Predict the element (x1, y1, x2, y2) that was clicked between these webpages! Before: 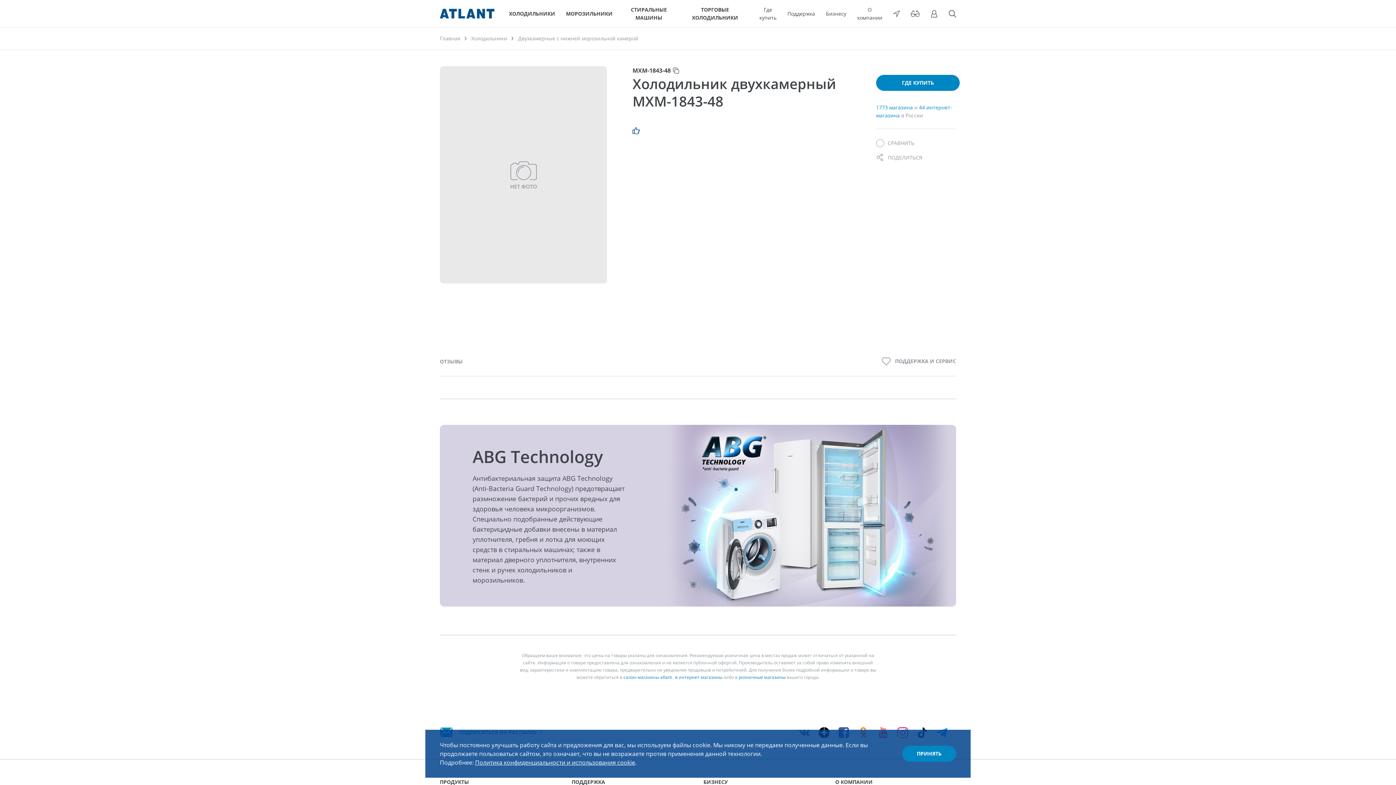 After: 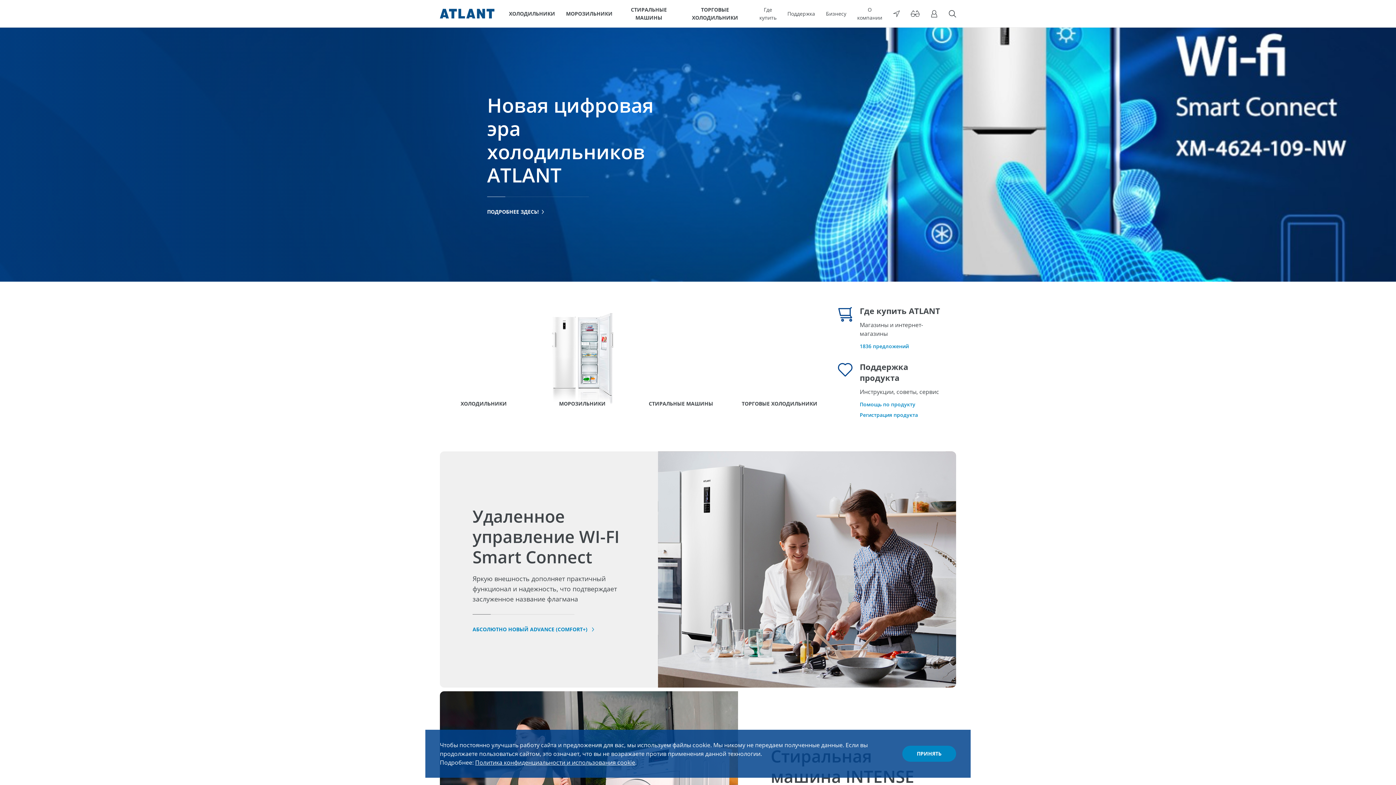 Action: bbox: (440, 34, 460, 41) label: Главная